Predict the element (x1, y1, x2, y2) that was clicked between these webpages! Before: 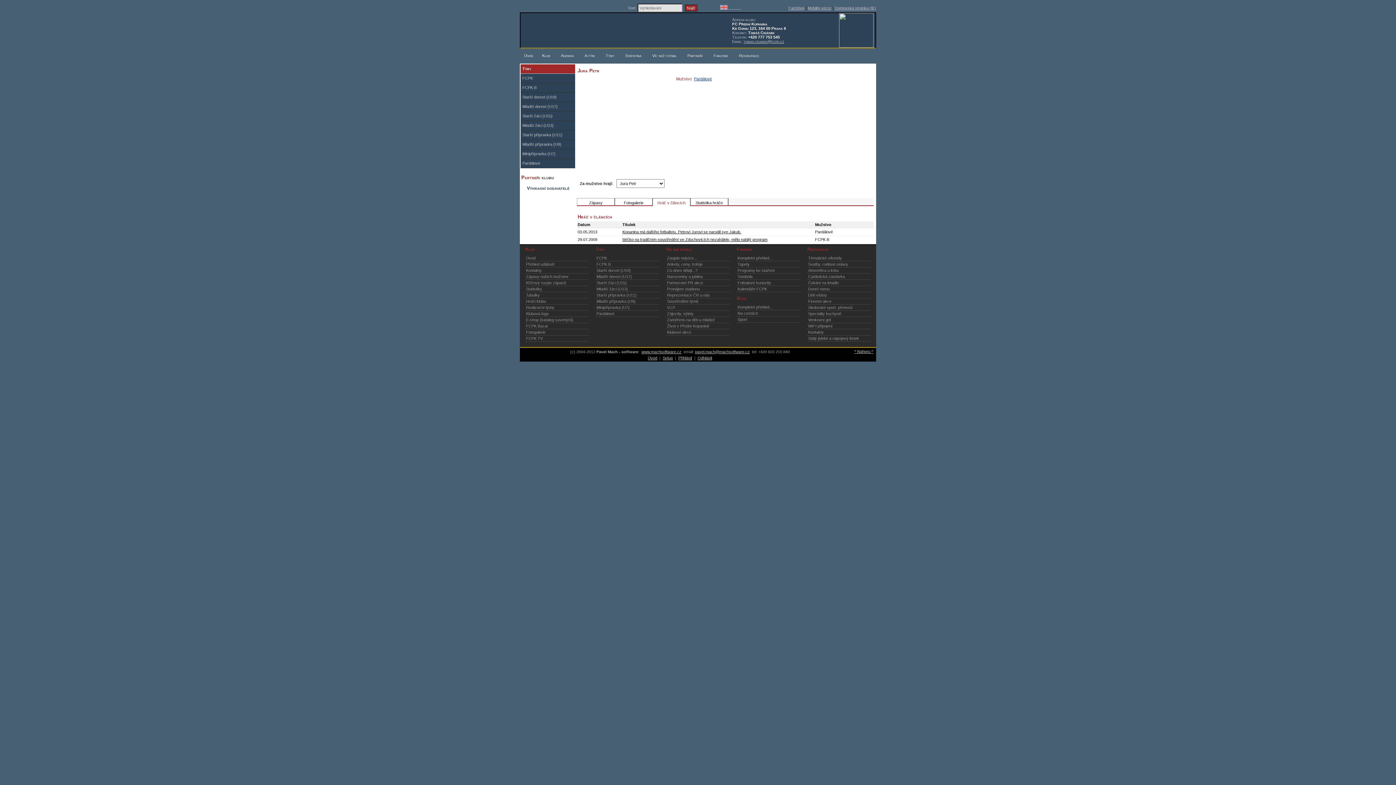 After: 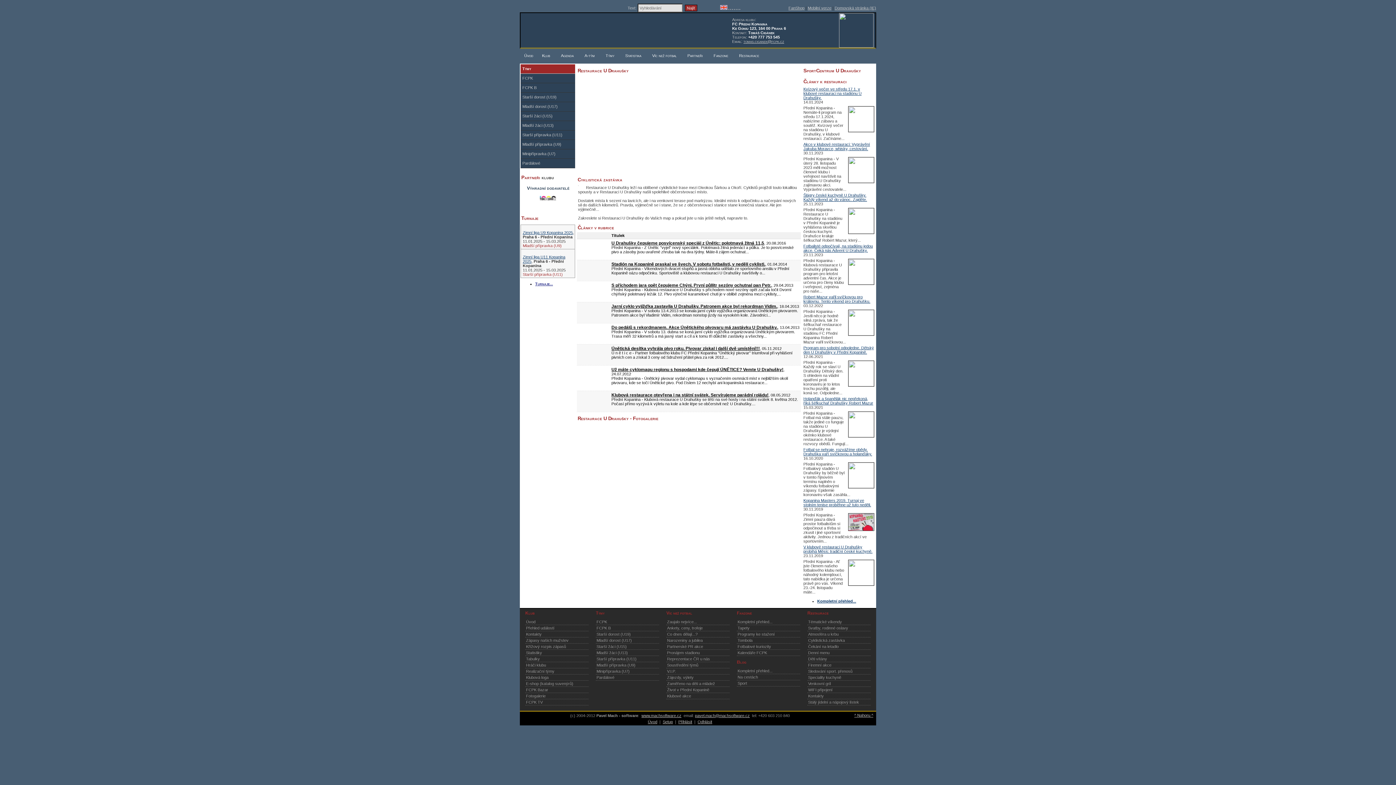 Action: bbox: (807, 273, 870, 280) label: Cyklistická zastávka